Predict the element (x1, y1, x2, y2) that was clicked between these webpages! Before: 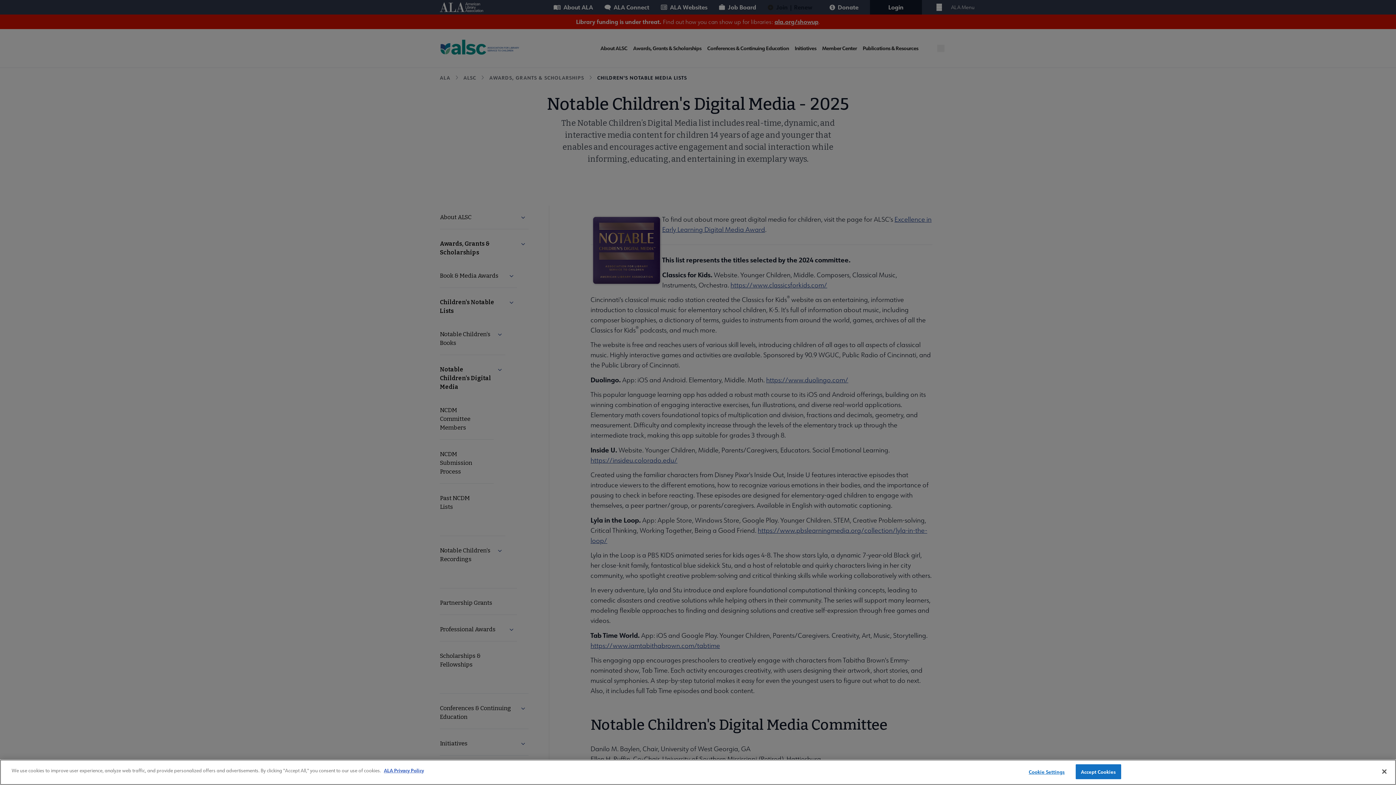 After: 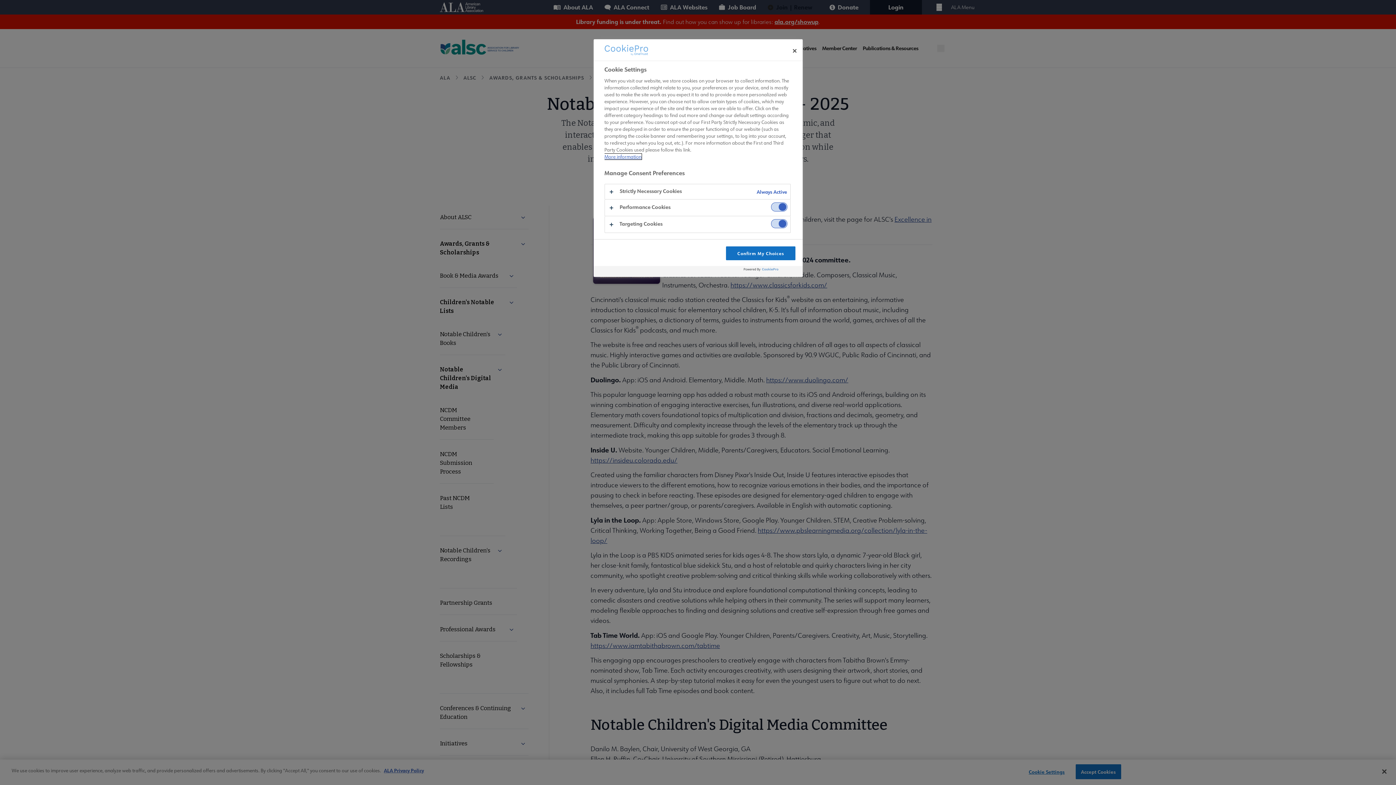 Action: label: Cookie Settings bbox: (1024, 765, 1069, 779)